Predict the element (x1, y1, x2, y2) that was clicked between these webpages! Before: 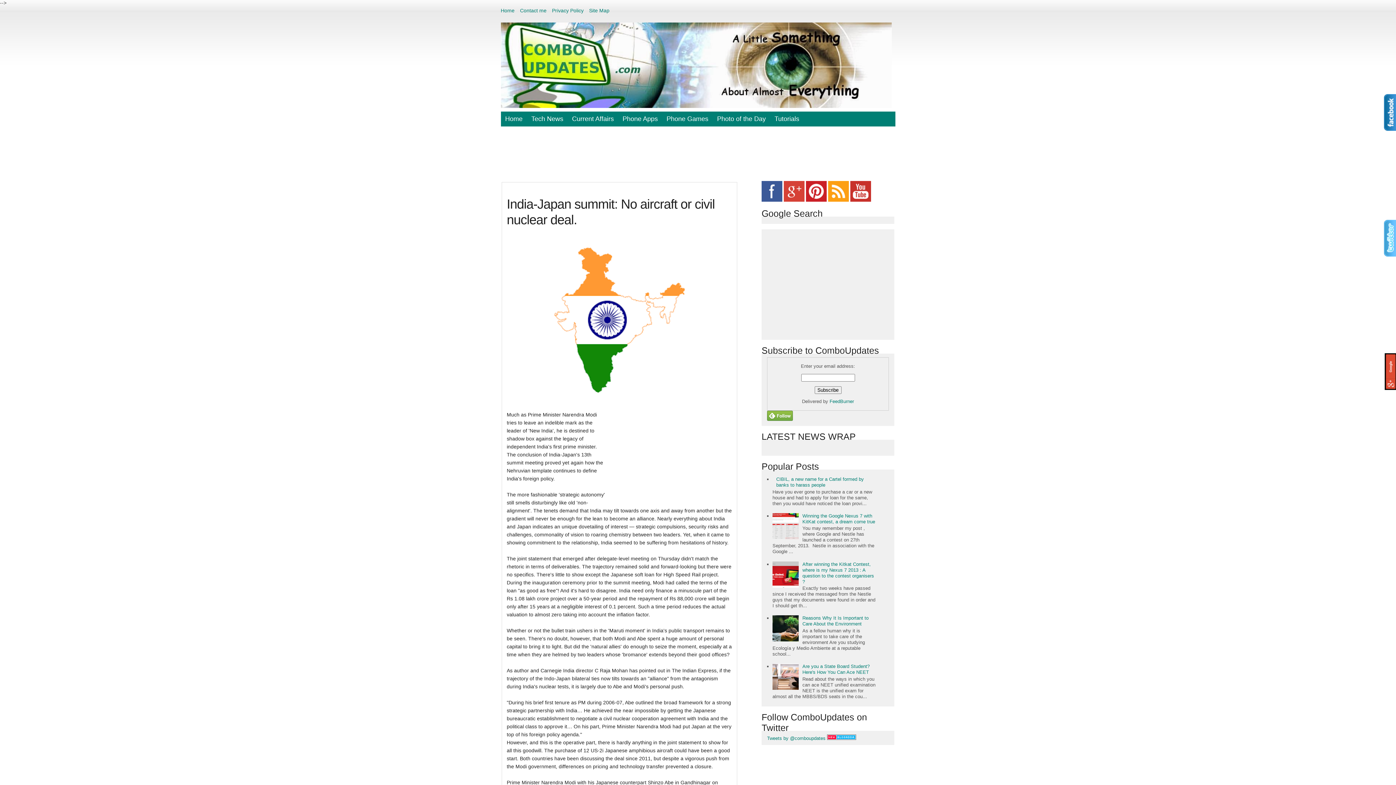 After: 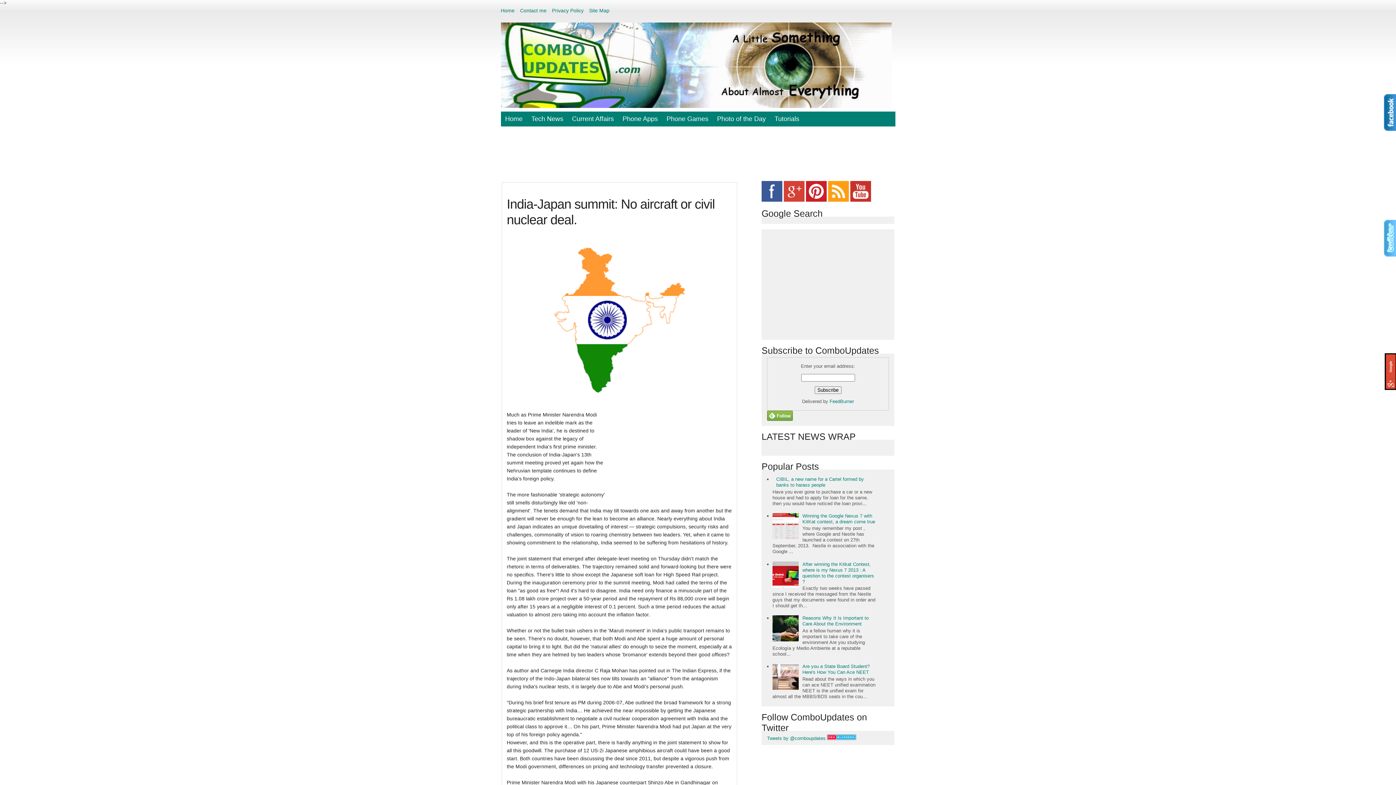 Action: bbox: (850, 197, 871, 202)